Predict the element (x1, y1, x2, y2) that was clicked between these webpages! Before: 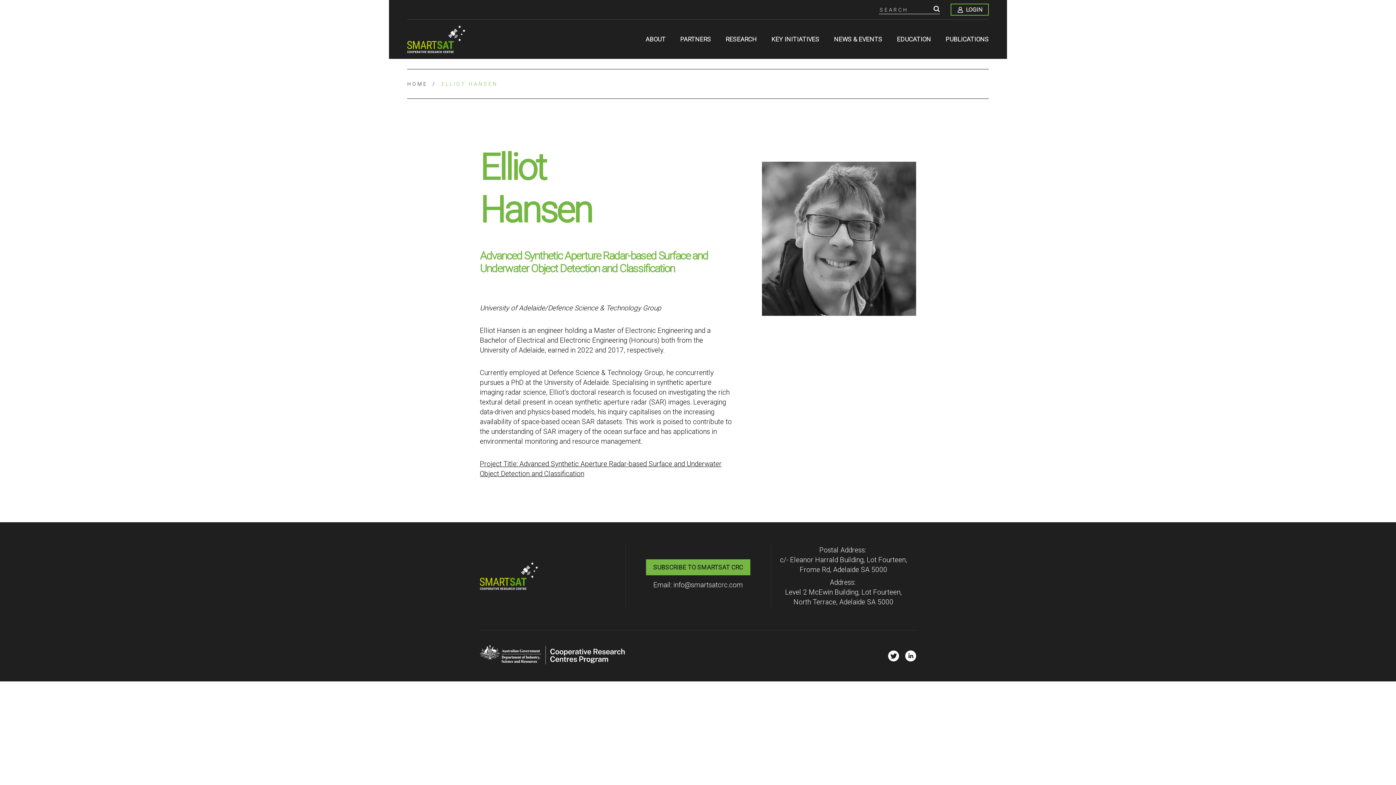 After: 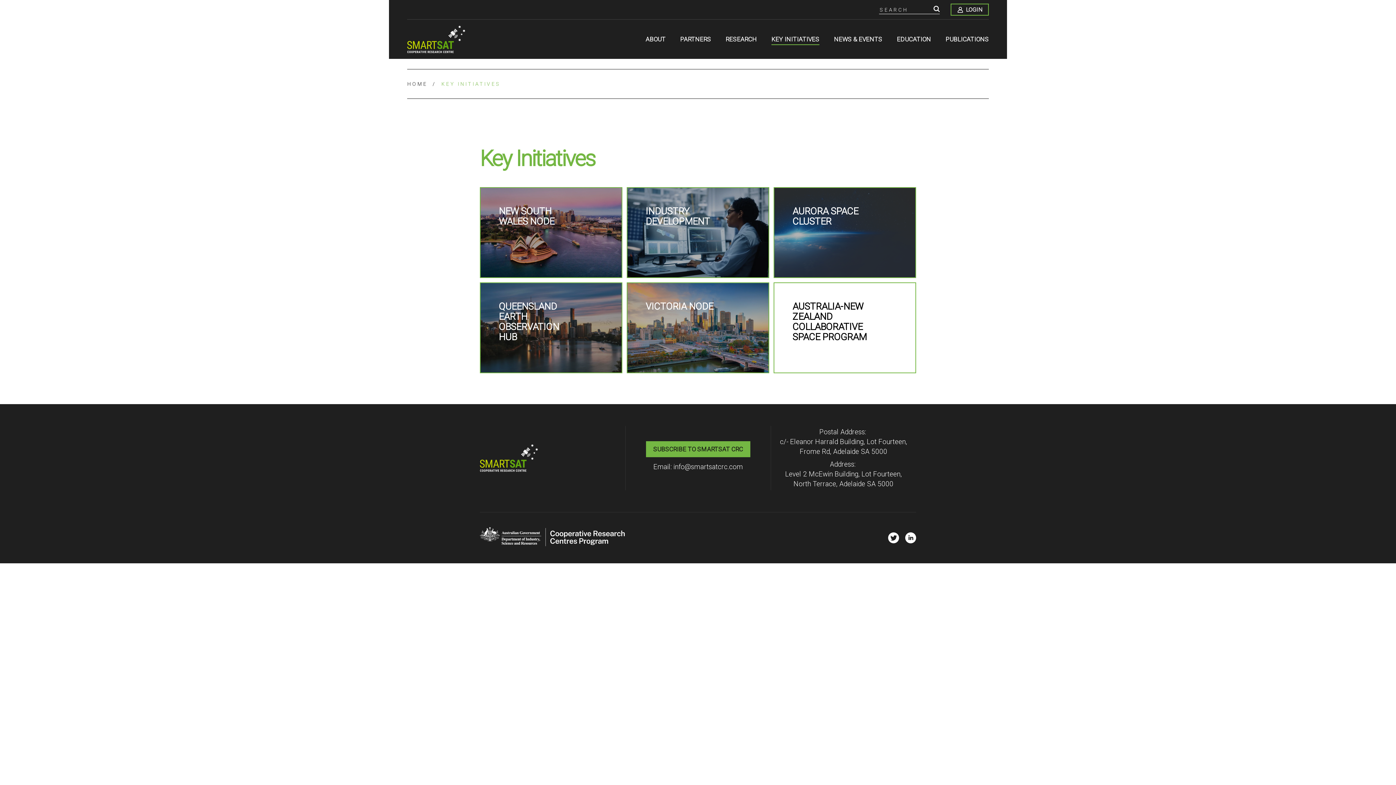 Action: bbox: (771, 33, 819, 45) label: KEY INITIATIVES